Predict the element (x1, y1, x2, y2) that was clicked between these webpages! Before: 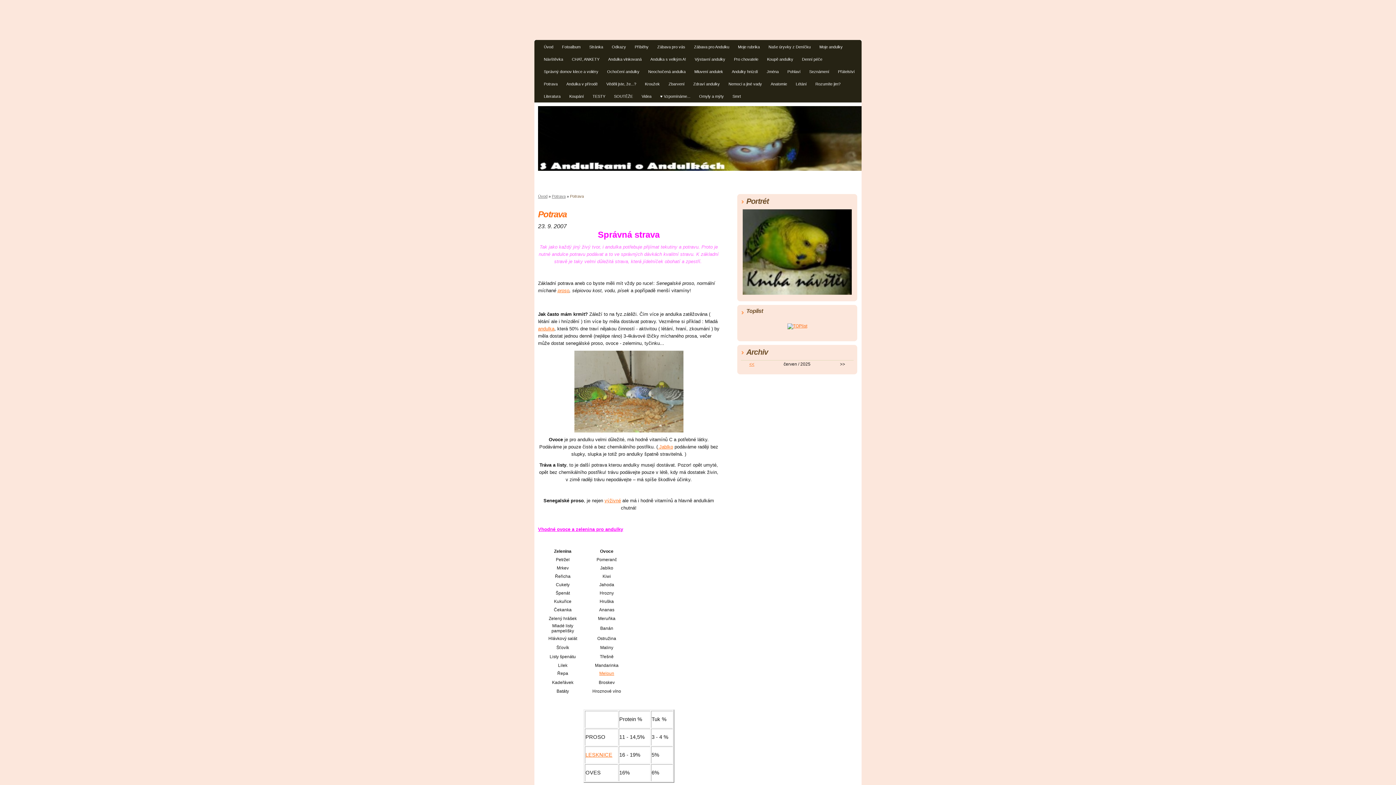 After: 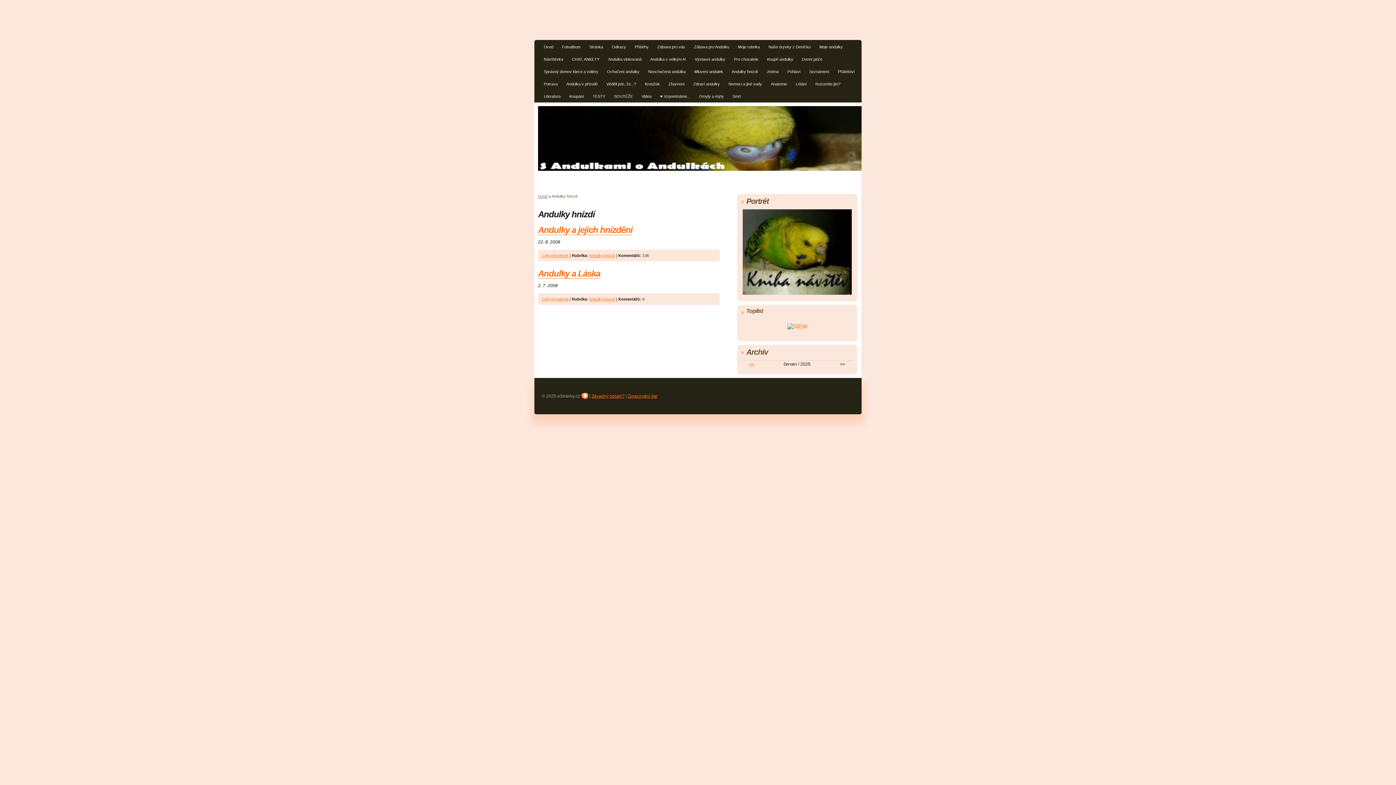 Action: label: Andulky hnízdí bbox: (728, 67, 762, 77)